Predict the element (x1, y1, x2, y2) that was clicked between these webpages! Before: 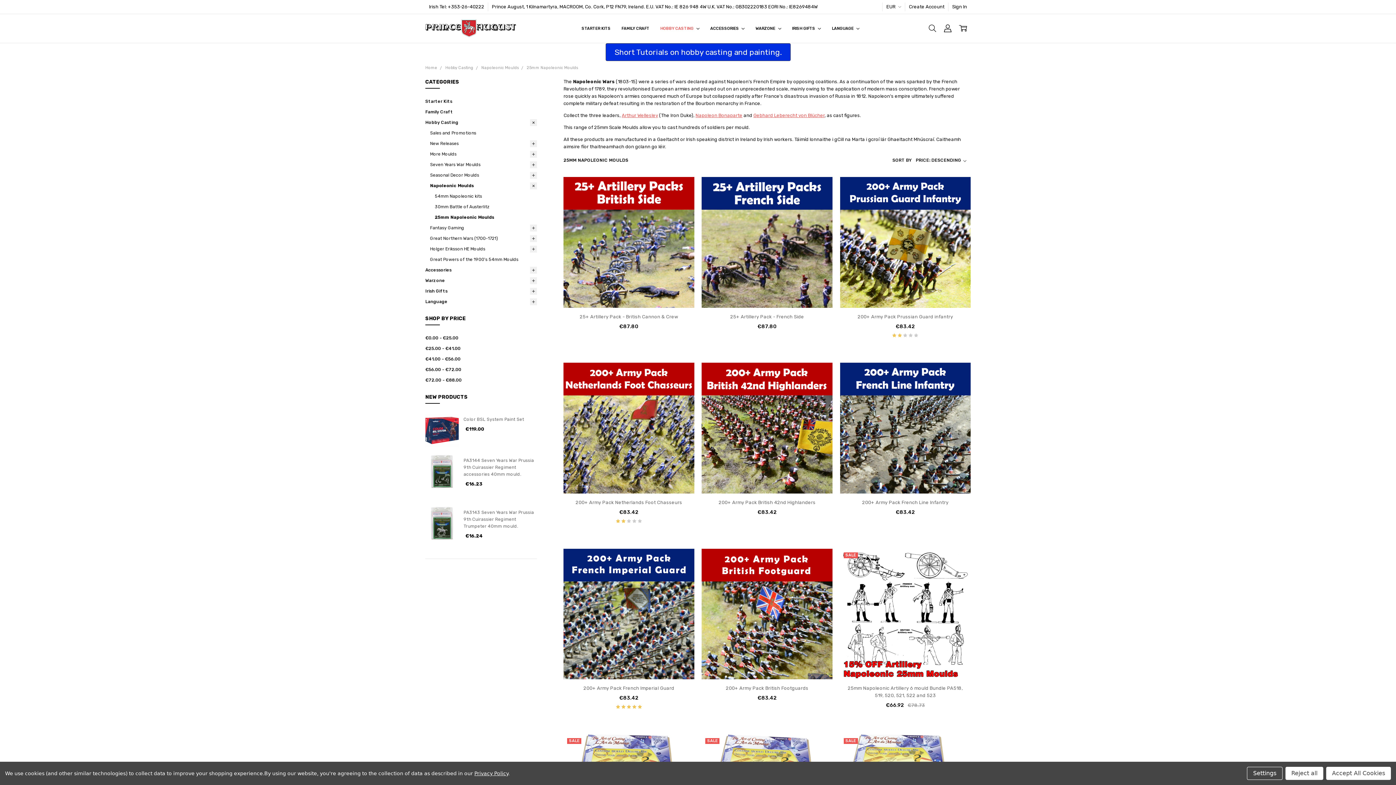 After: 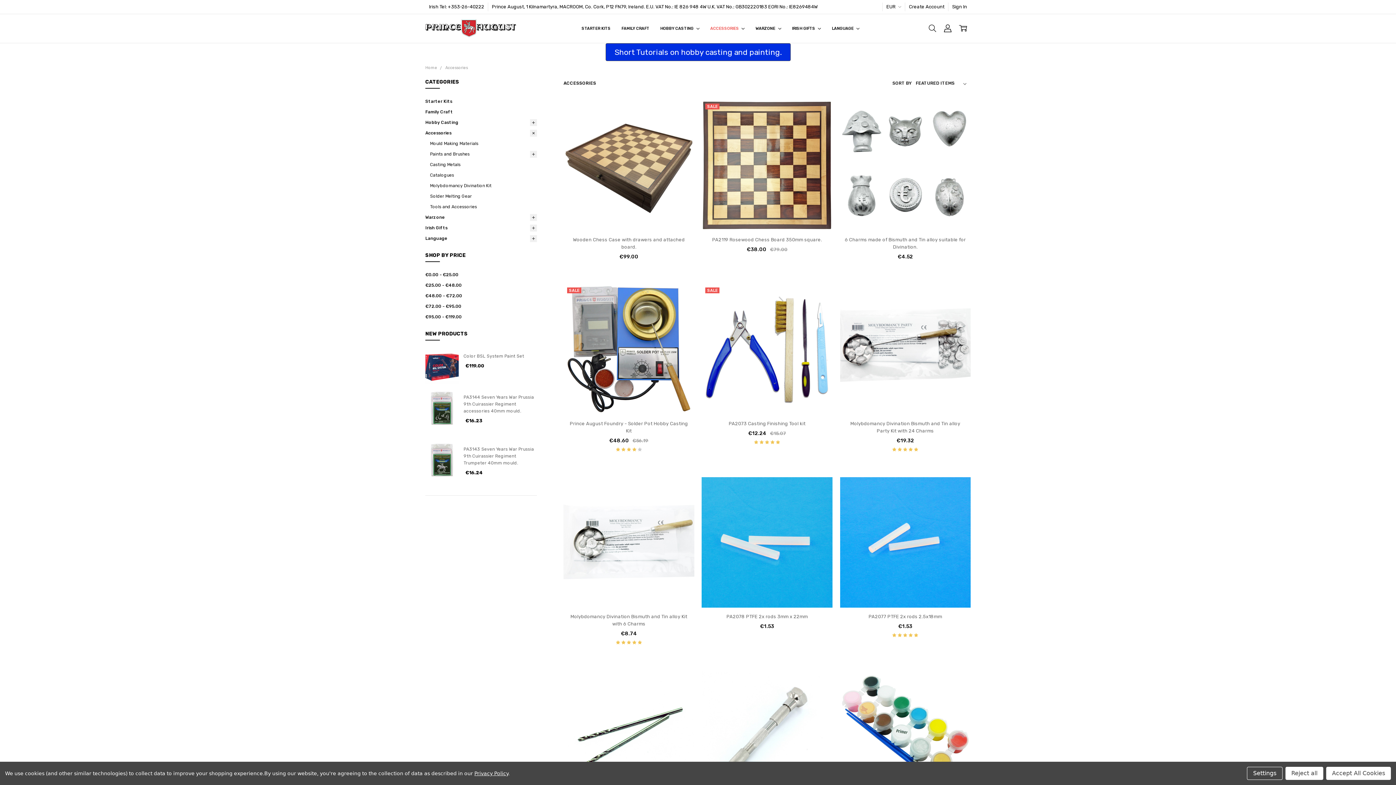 Action: label: Accessories bbox: (425, 265, 537, 275)